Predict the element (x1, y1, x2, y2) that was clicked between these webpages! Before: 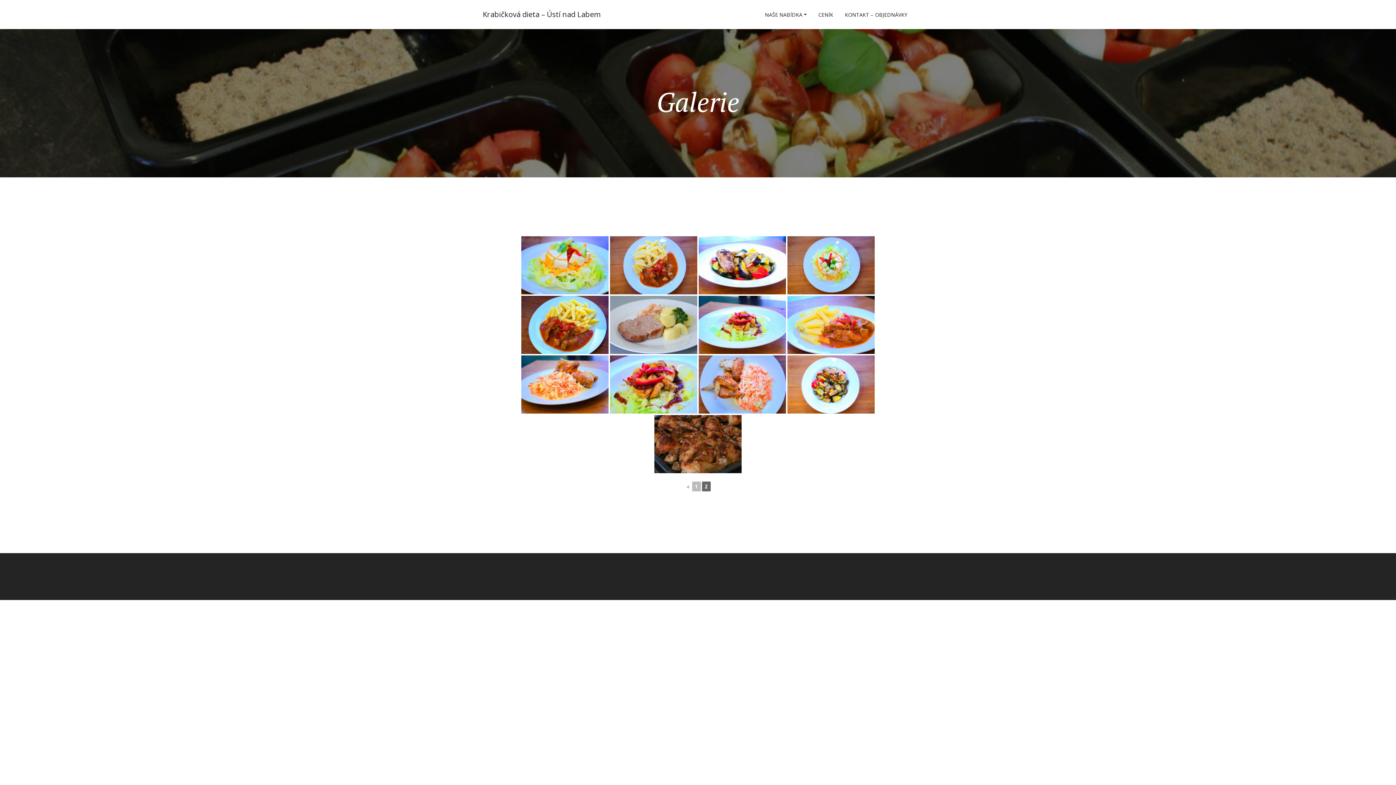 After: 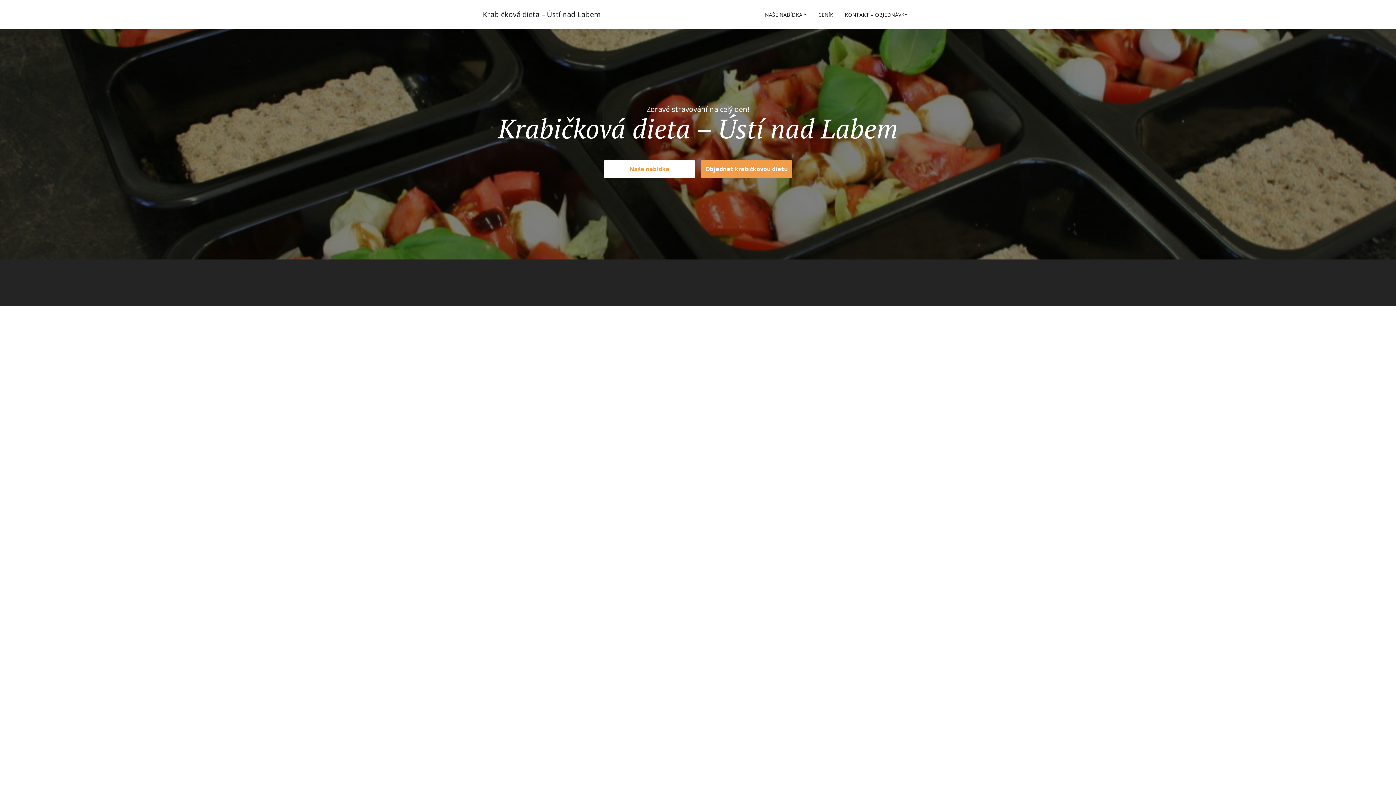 Action: bbox: (482, 7, 601, 21) label: Krabičková dieta – Ústí nad Labem